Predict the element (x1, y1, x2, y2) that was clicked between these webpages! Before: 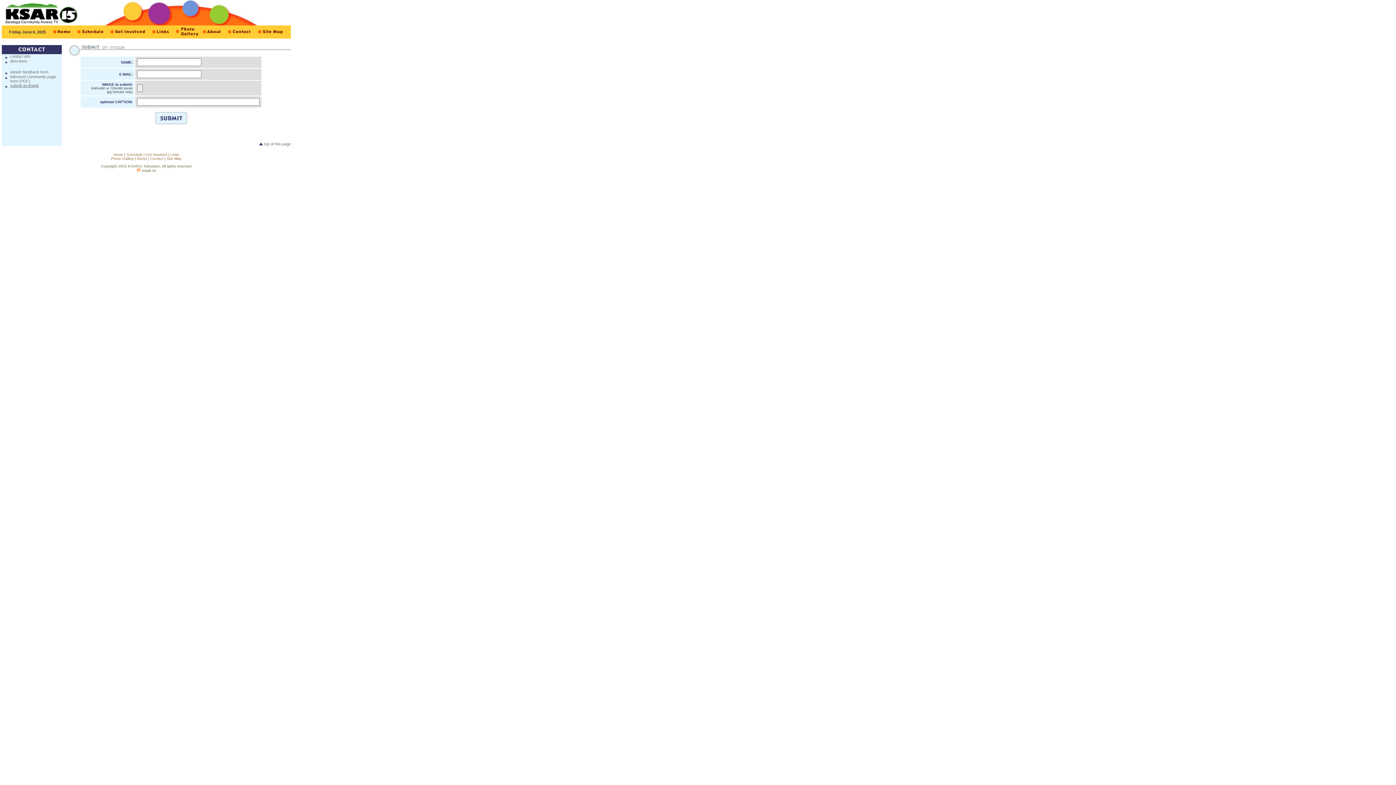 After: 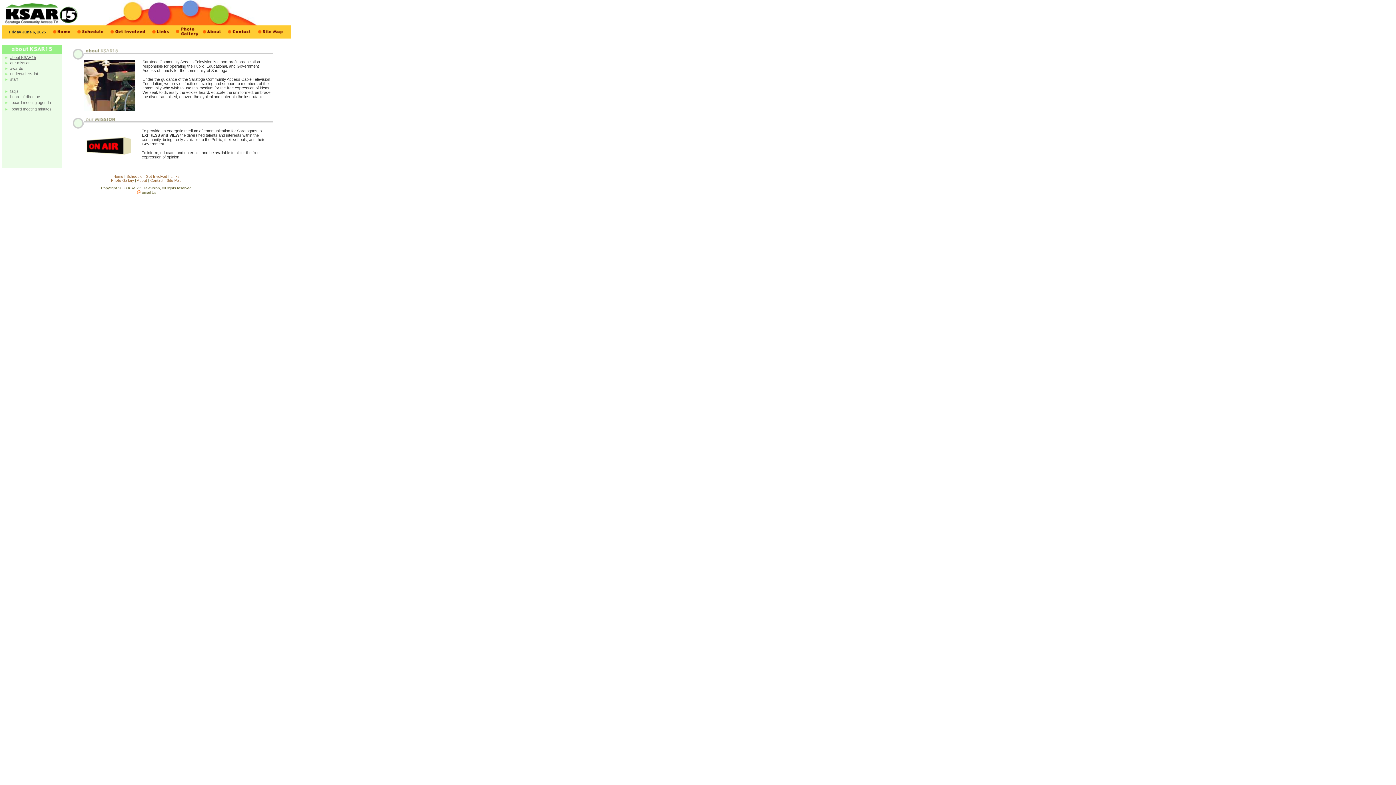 Action: label: About bbox: (136, 156, 147, 160)